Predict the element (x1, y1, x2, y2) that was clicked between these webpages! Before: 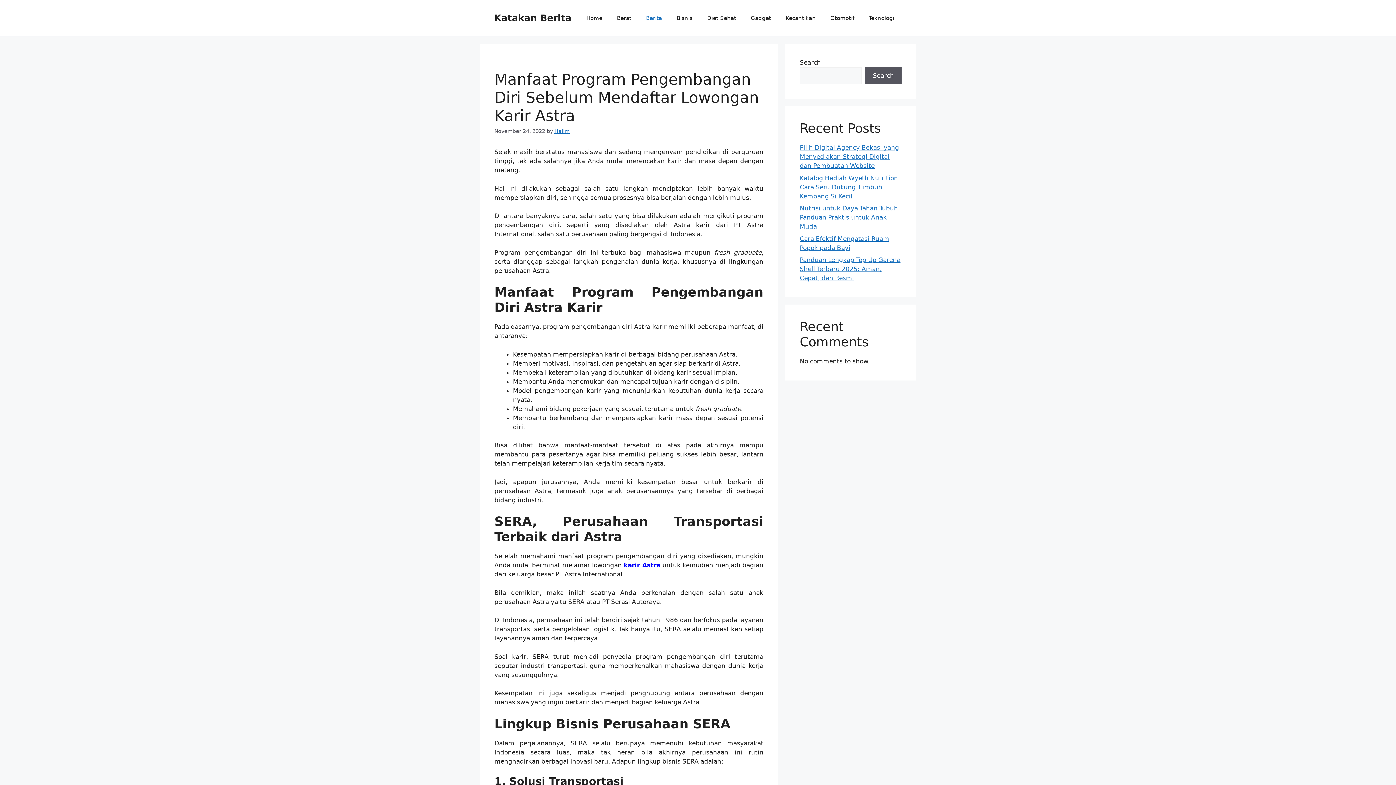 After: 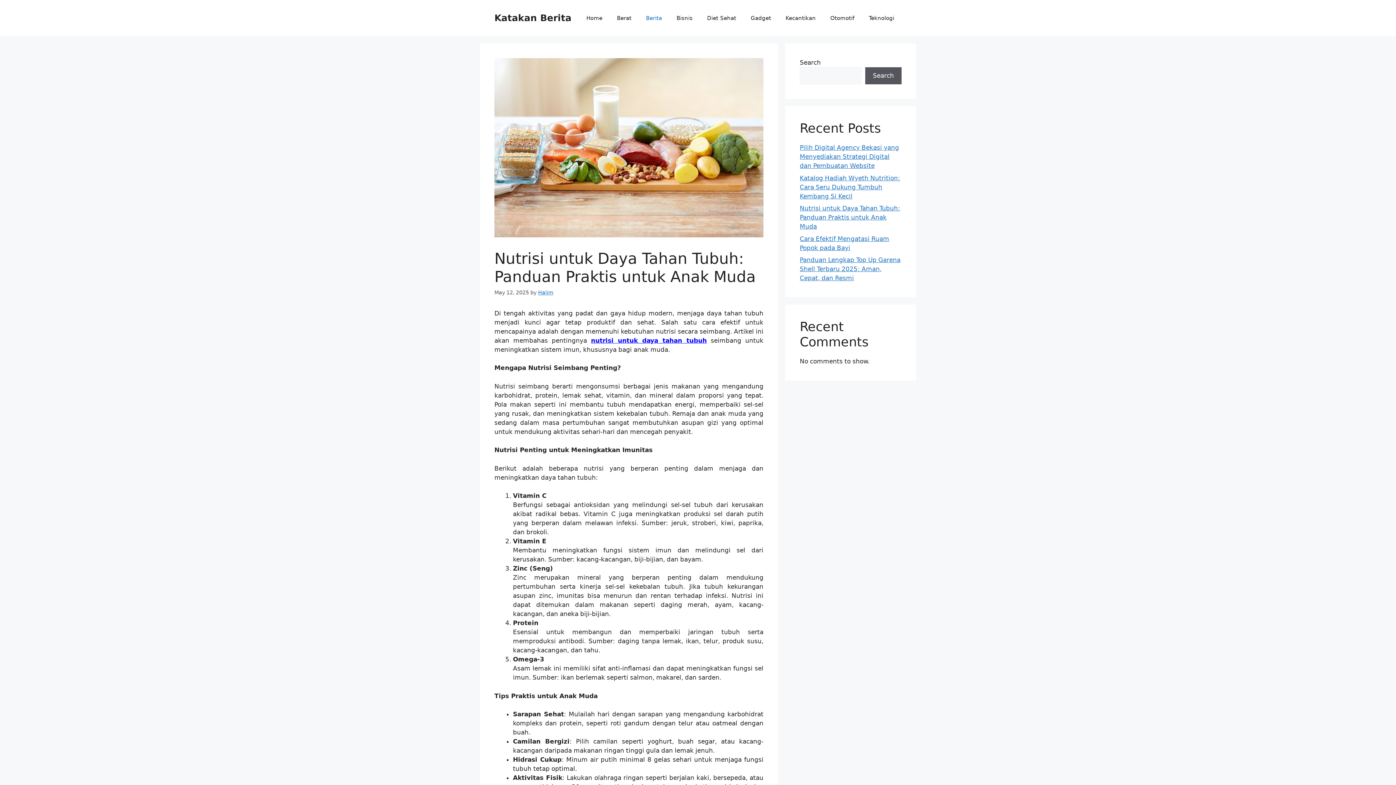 Action: label: Nutrisi untuk Daya Tahan Tubuh: Panduan Praktis untuk Anak Muda bbox: (800, 204, 900, 230)